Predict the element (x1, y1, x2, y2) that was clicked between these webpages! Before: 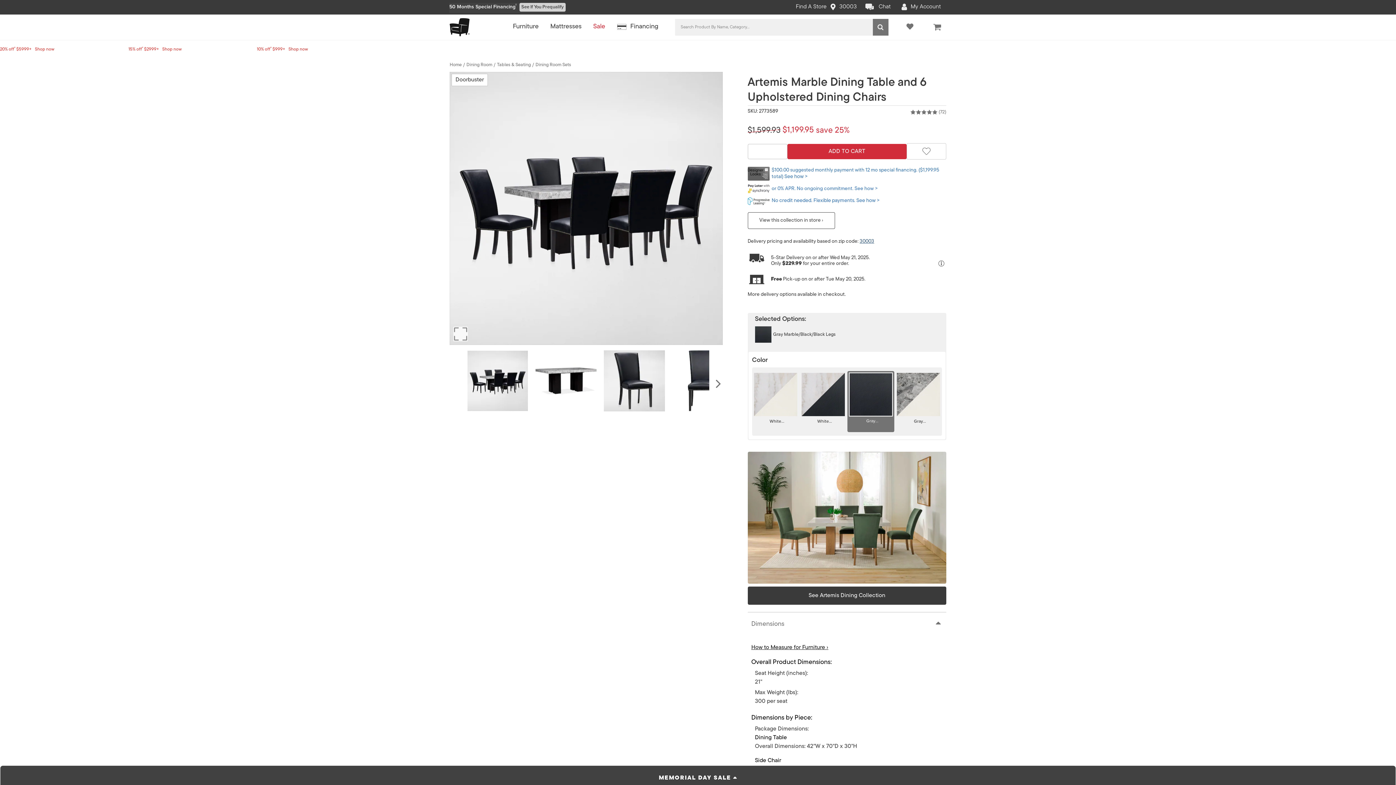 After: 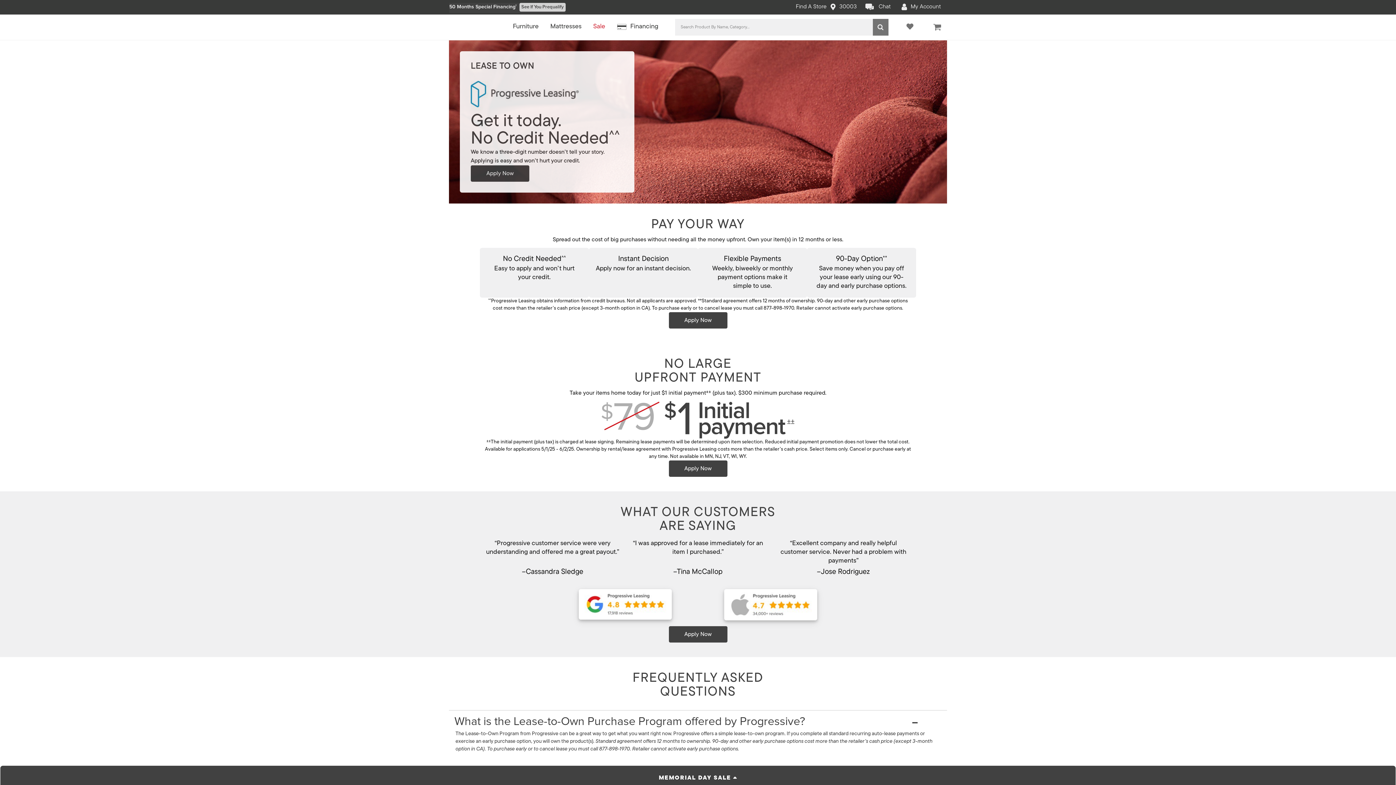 Action: bbox: (747, 196, 946, 205) label: No credit needed. Flexible payments. See how >